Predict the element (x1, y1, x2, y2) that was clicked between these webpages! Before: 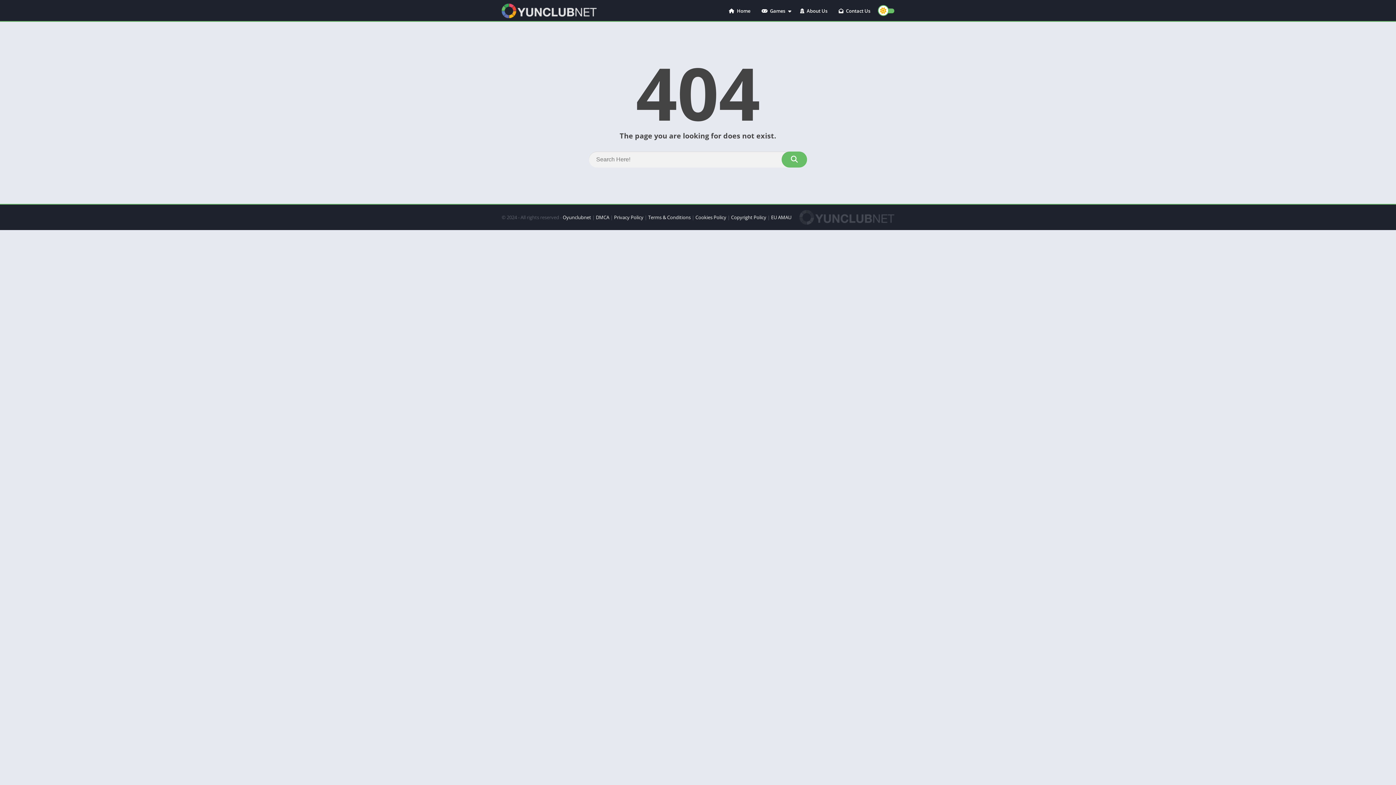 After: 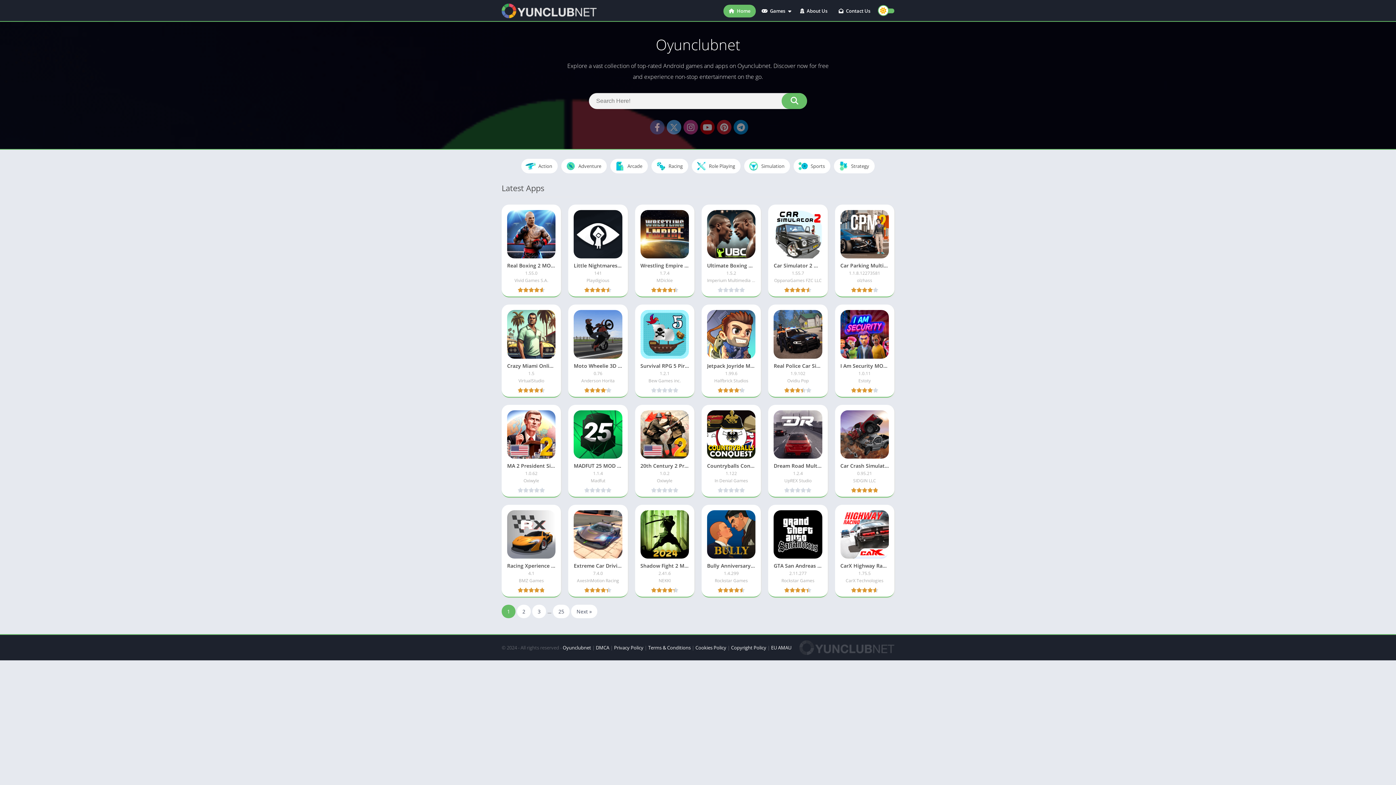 Action: bbox: (501, 3, 596, 18)